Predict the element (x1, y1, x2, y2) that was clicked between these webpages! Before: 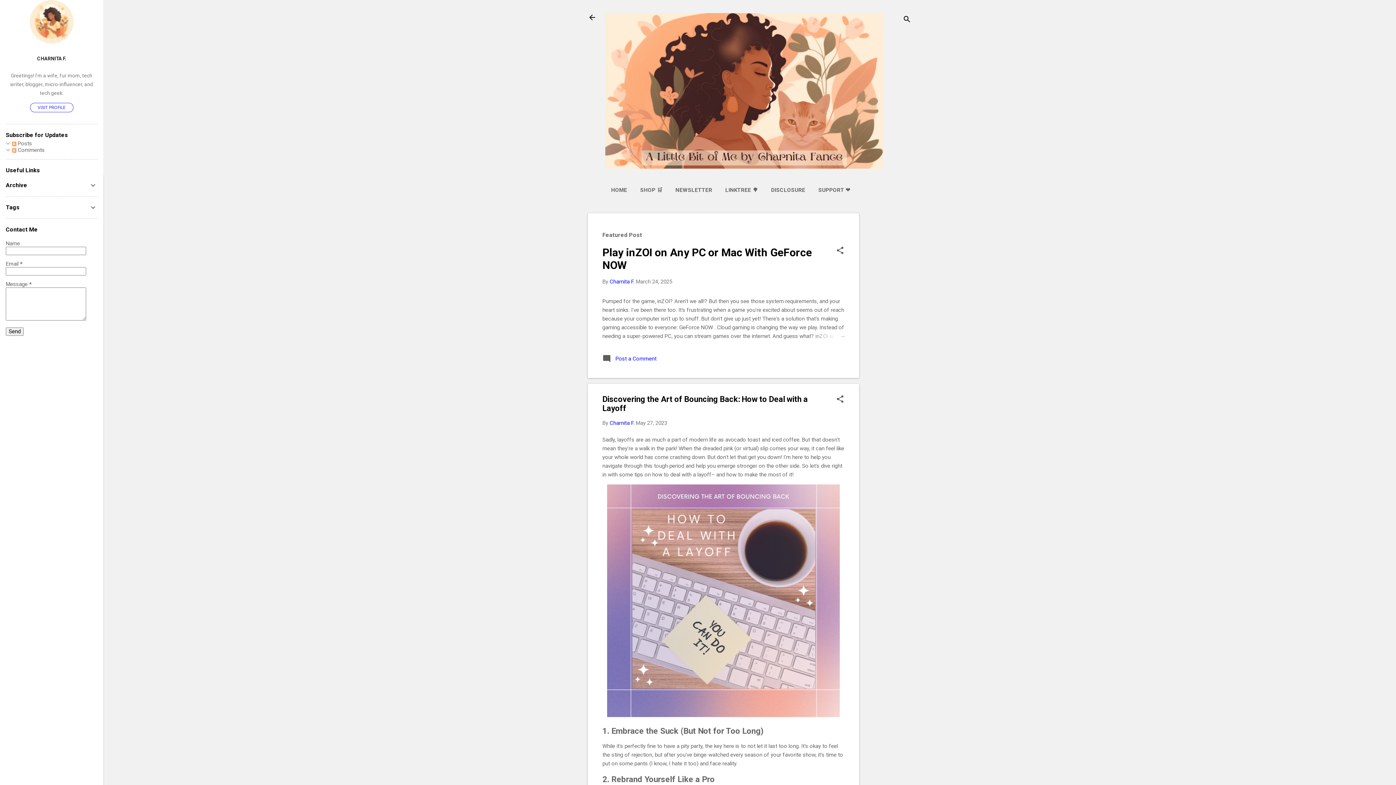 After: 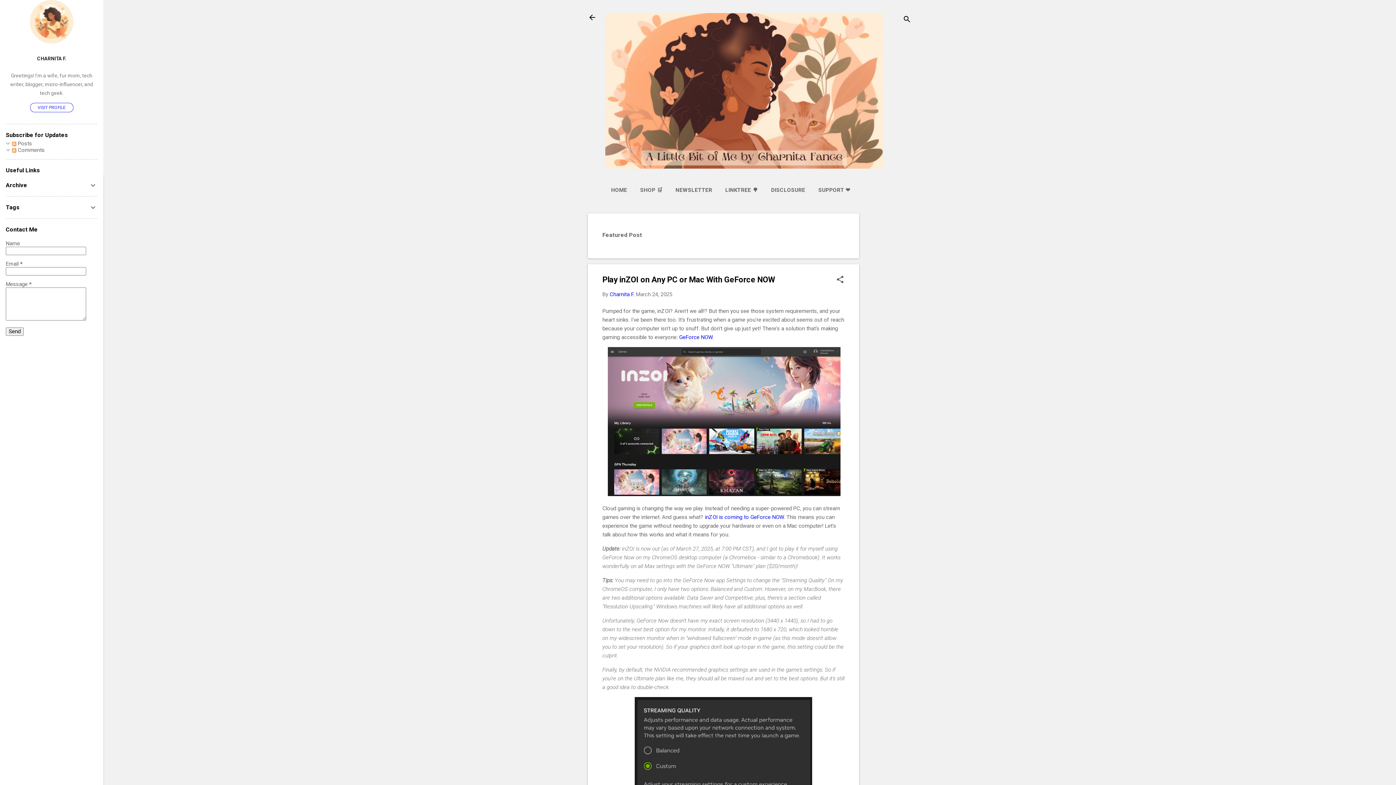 Action: bbox: (636, 278, 672, 285) label: March 24, 2025